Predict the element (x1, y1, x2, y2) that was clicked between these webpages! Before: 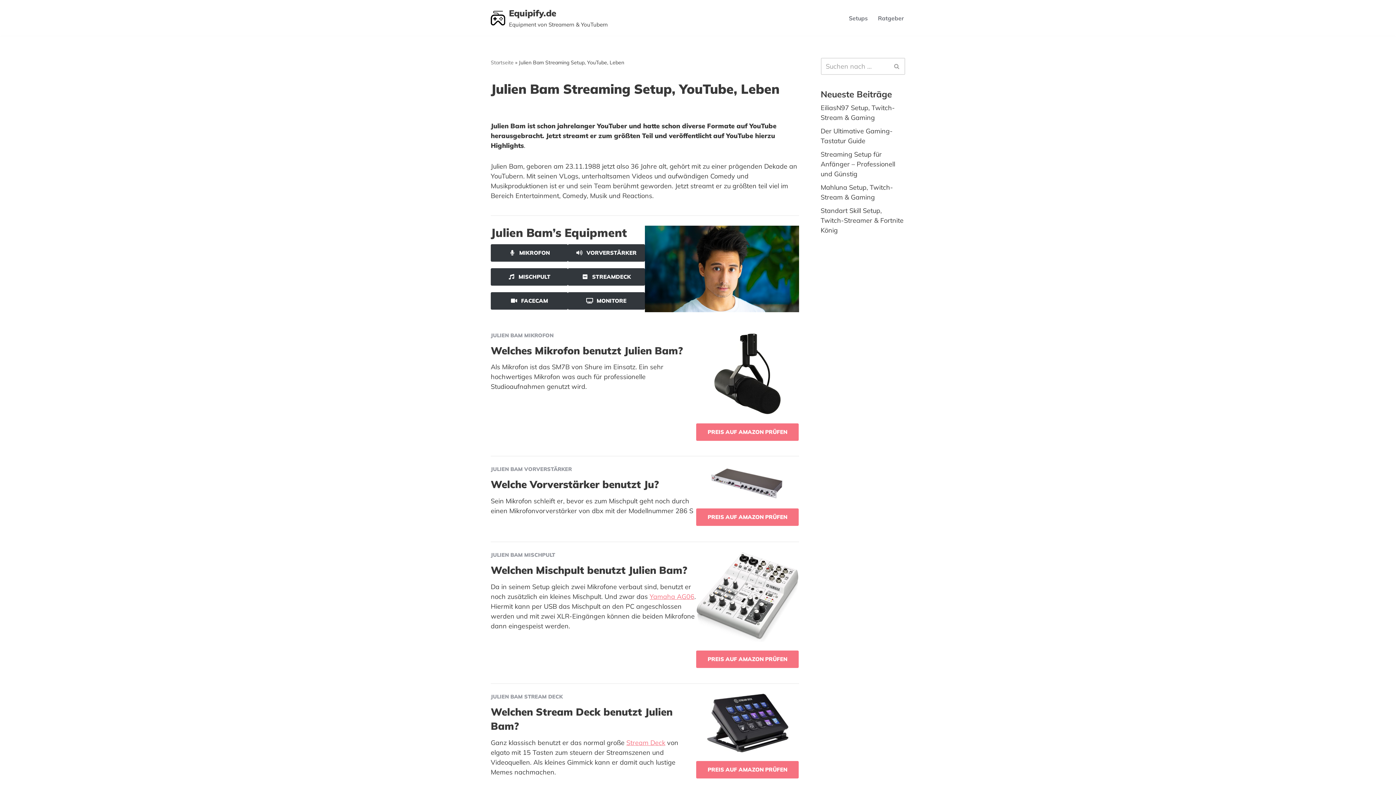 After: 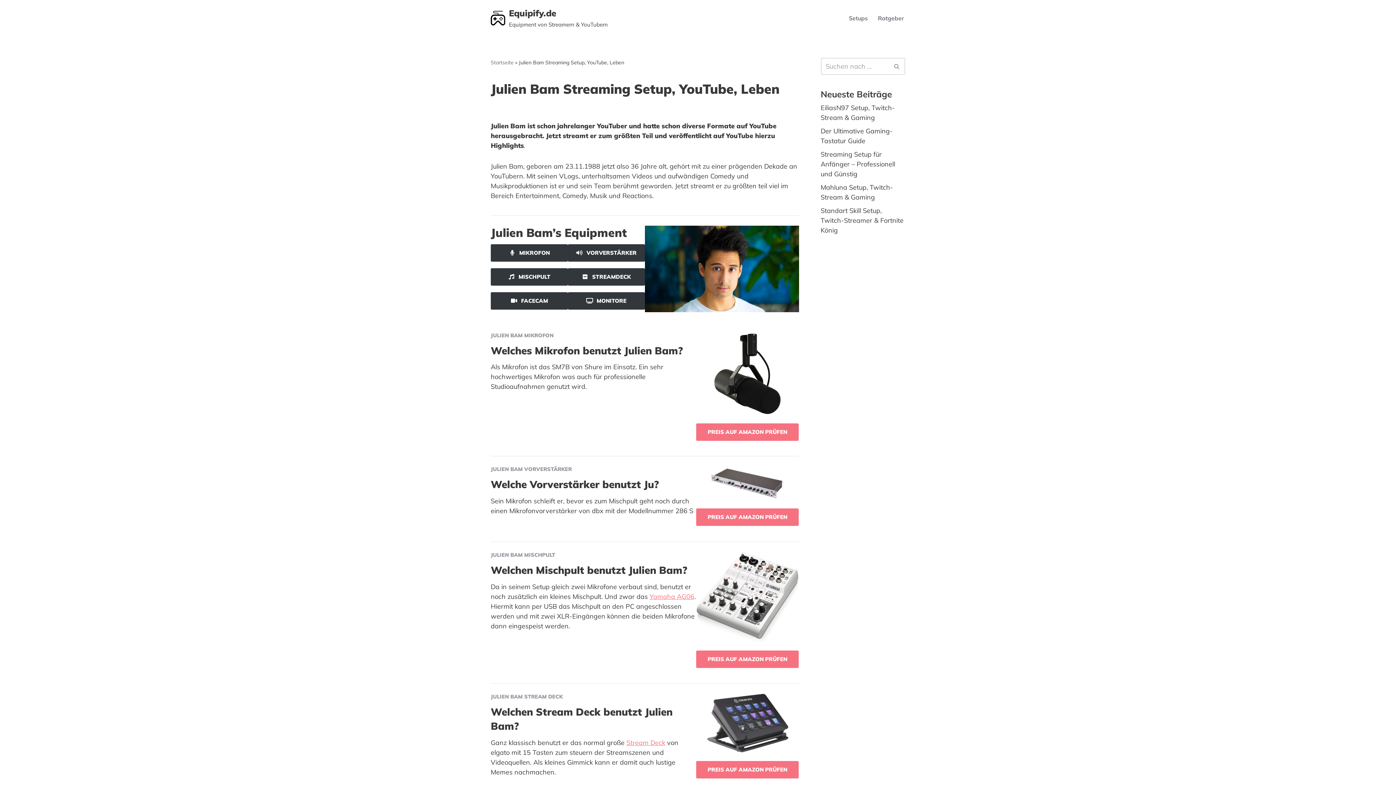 Action: bbox: (706, 743, 788, 752)